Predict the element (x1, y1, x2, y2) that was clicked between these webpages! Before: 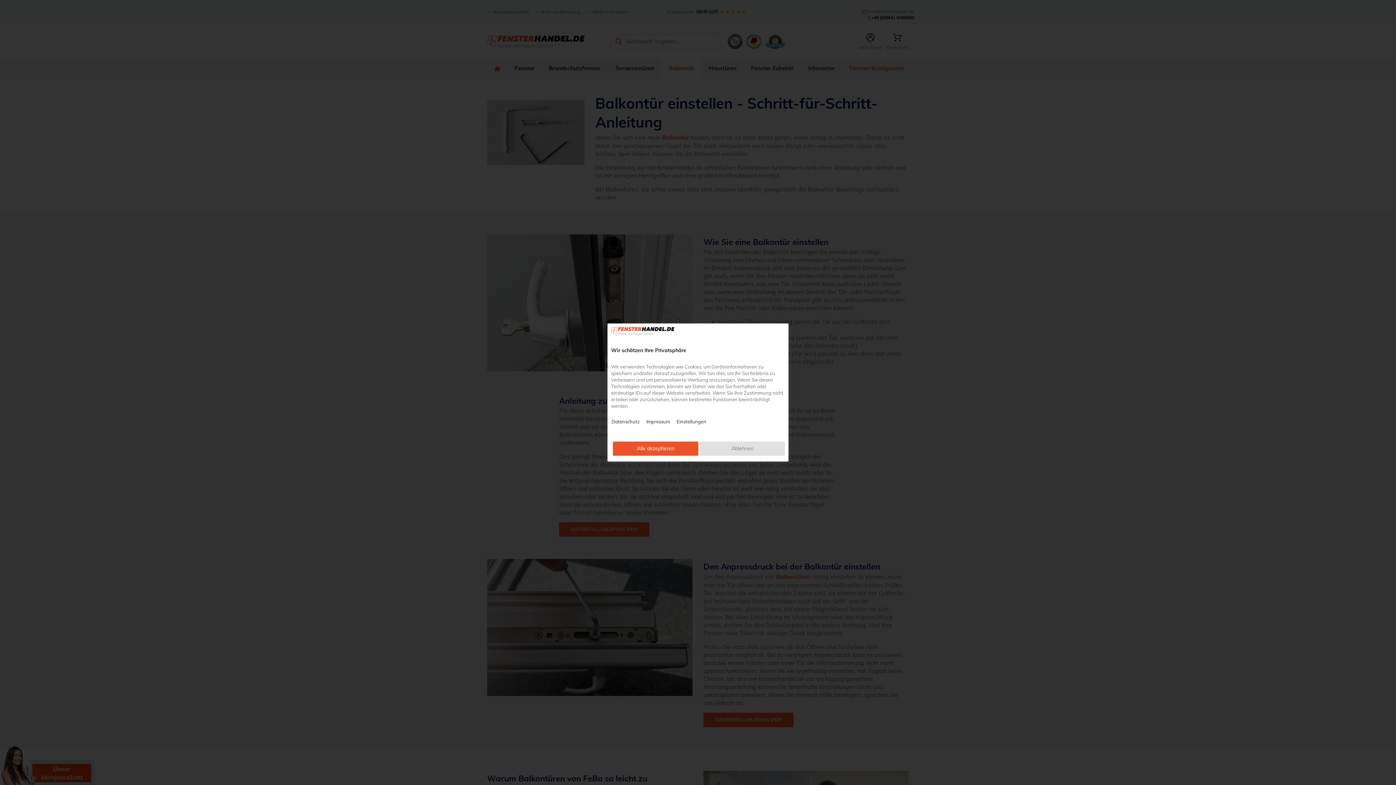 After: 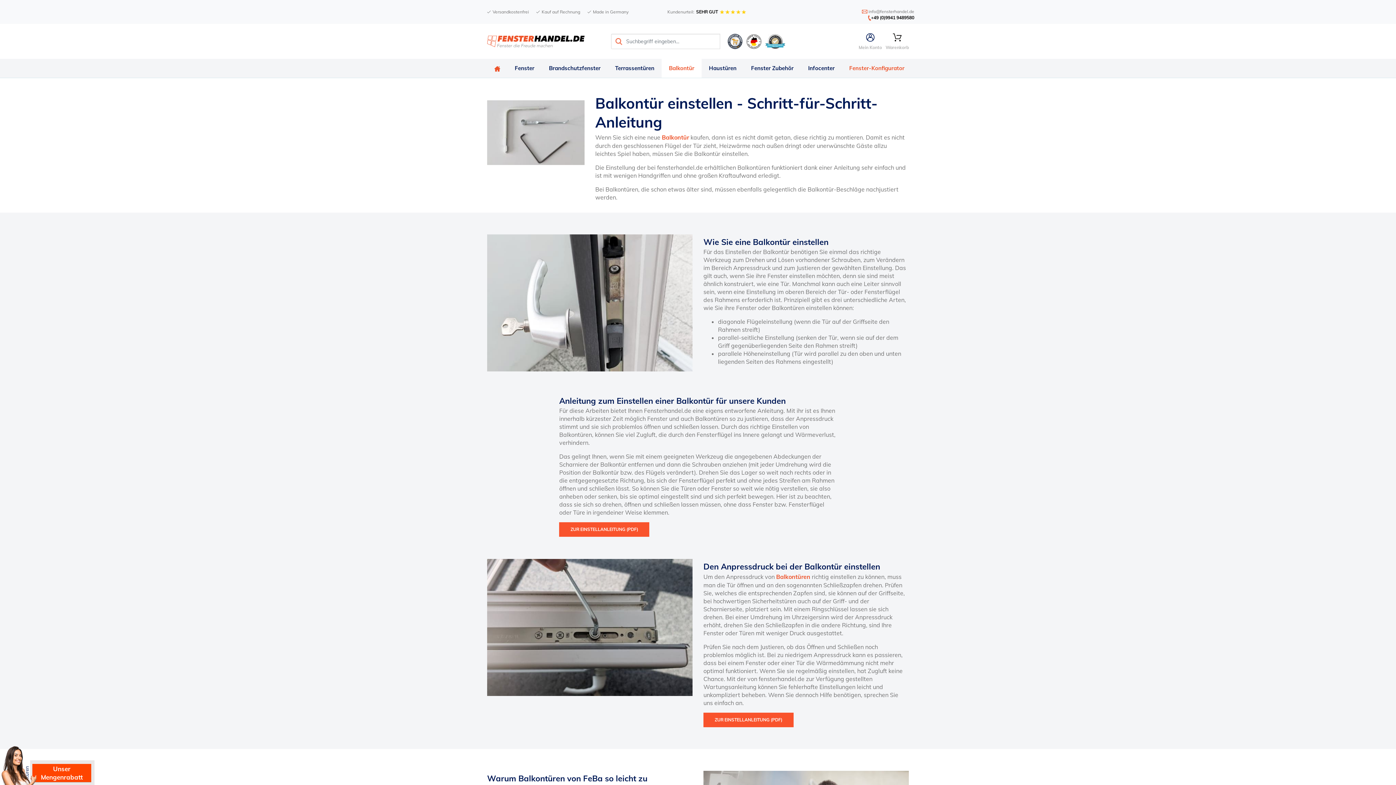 Action: label: Alle akzeptieren bbox: (613, 441, 698, 455)